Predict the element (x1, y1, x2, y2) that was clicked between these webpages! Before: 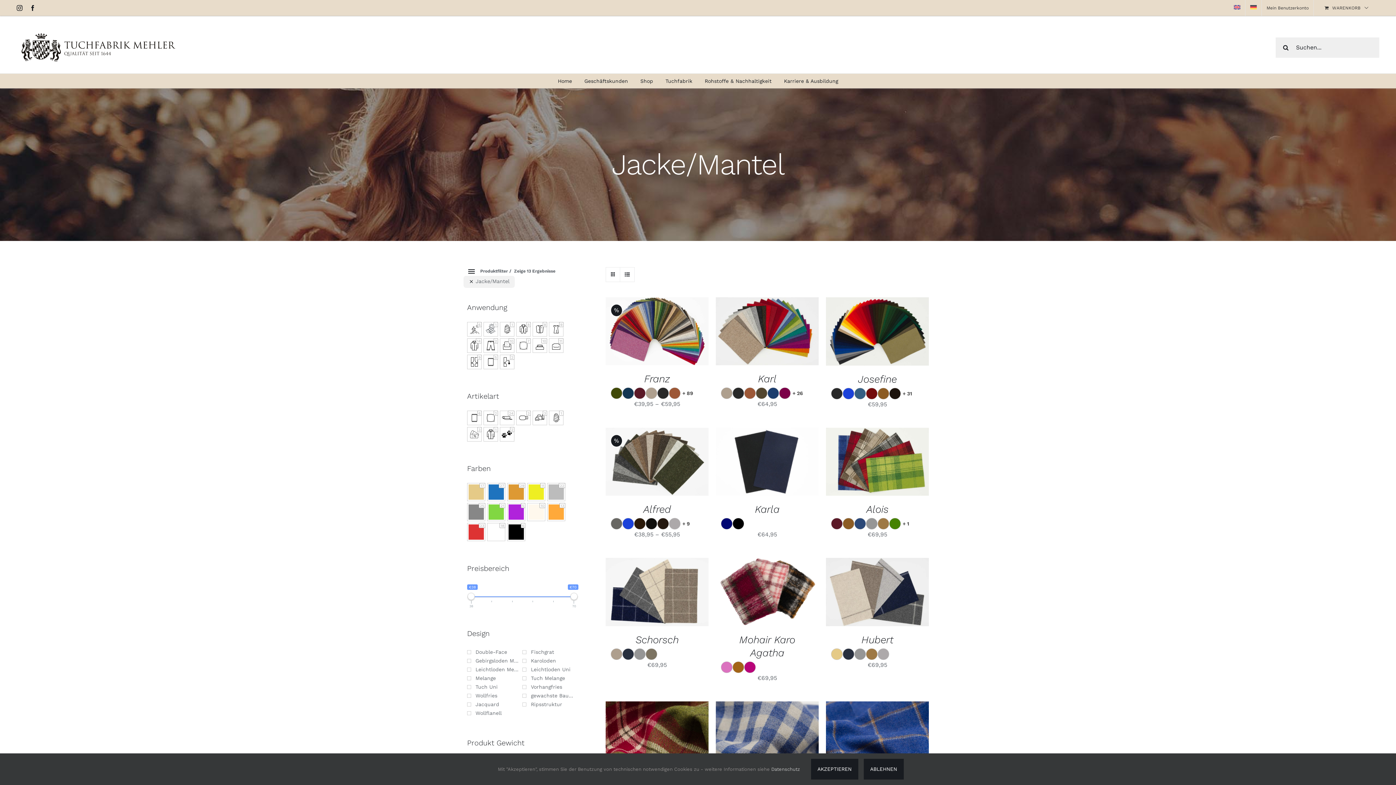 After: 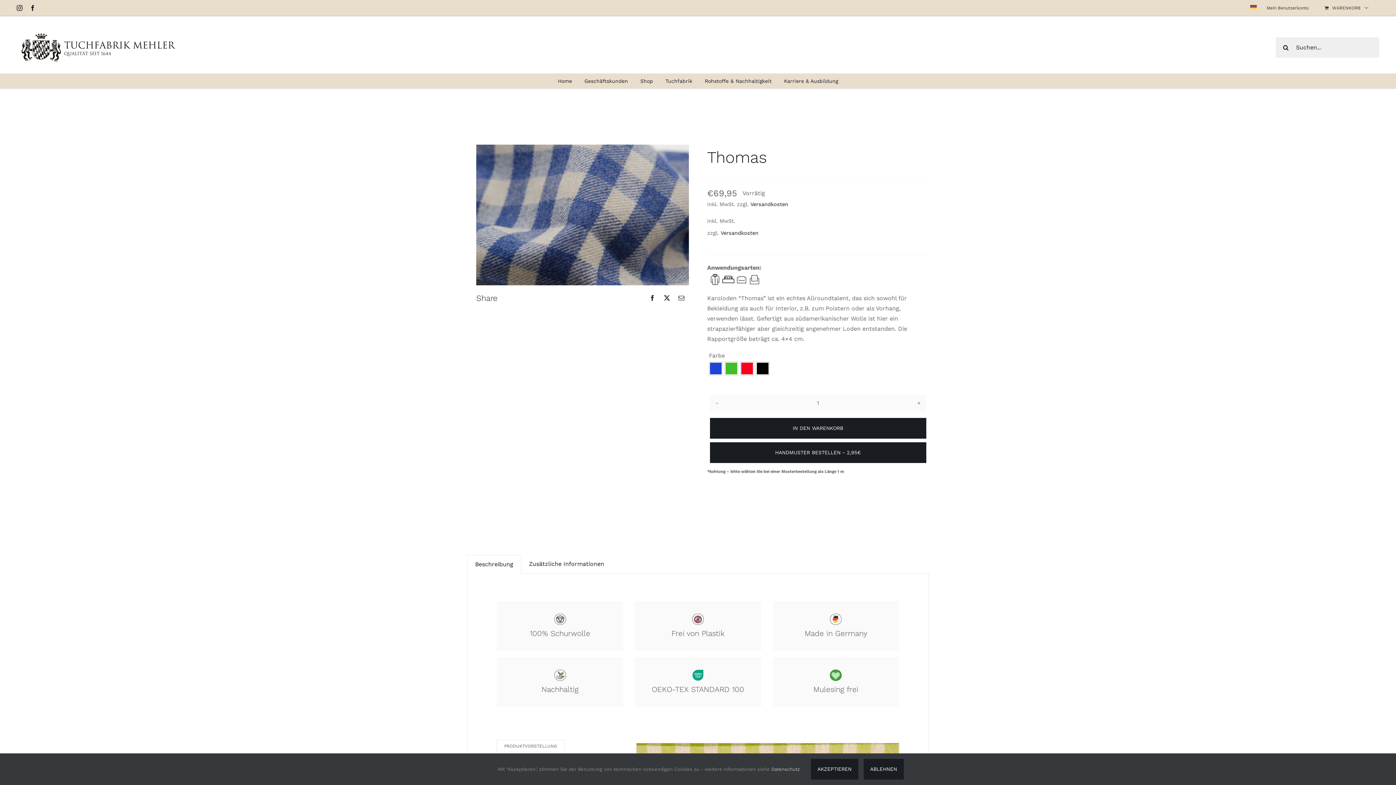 Action: bbox: (756, 737, 778, 743) label: DETAILS